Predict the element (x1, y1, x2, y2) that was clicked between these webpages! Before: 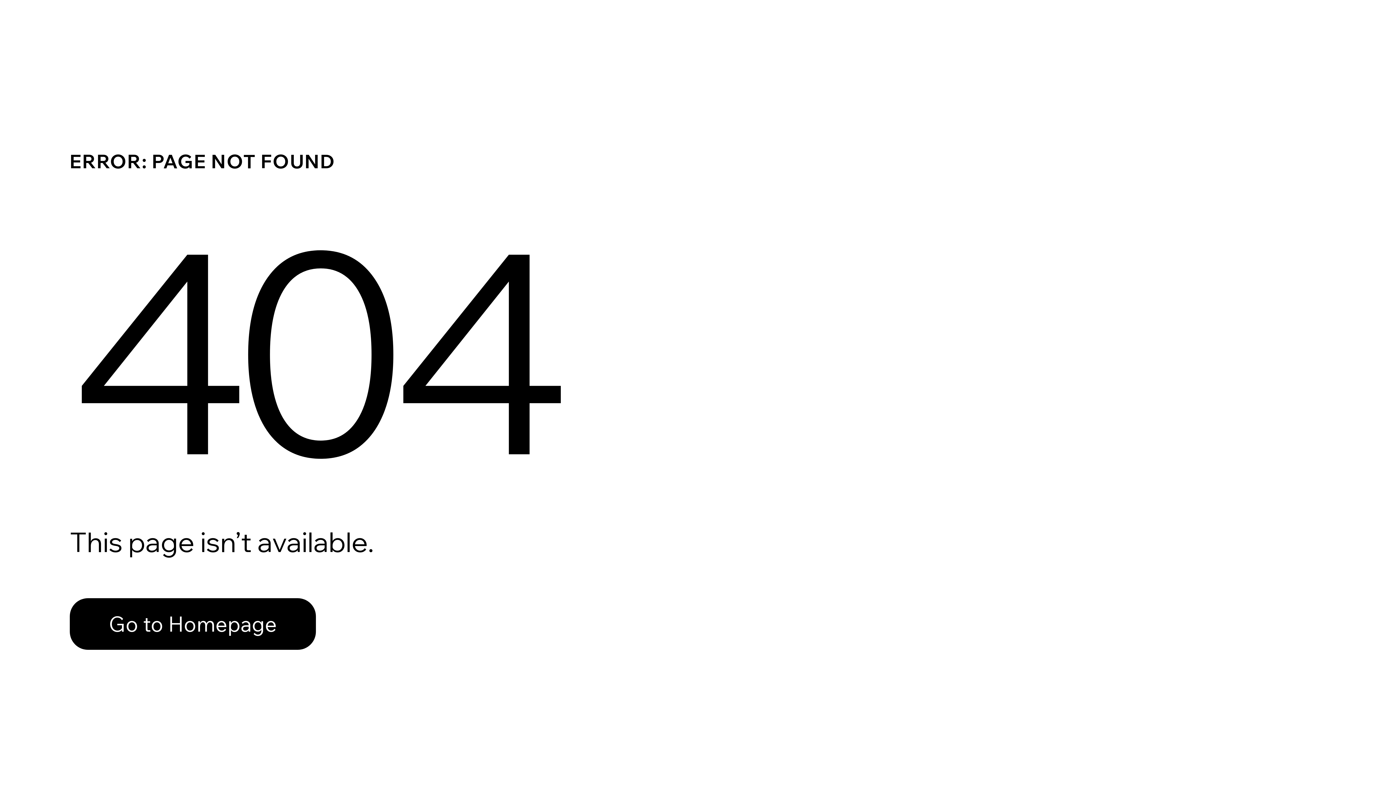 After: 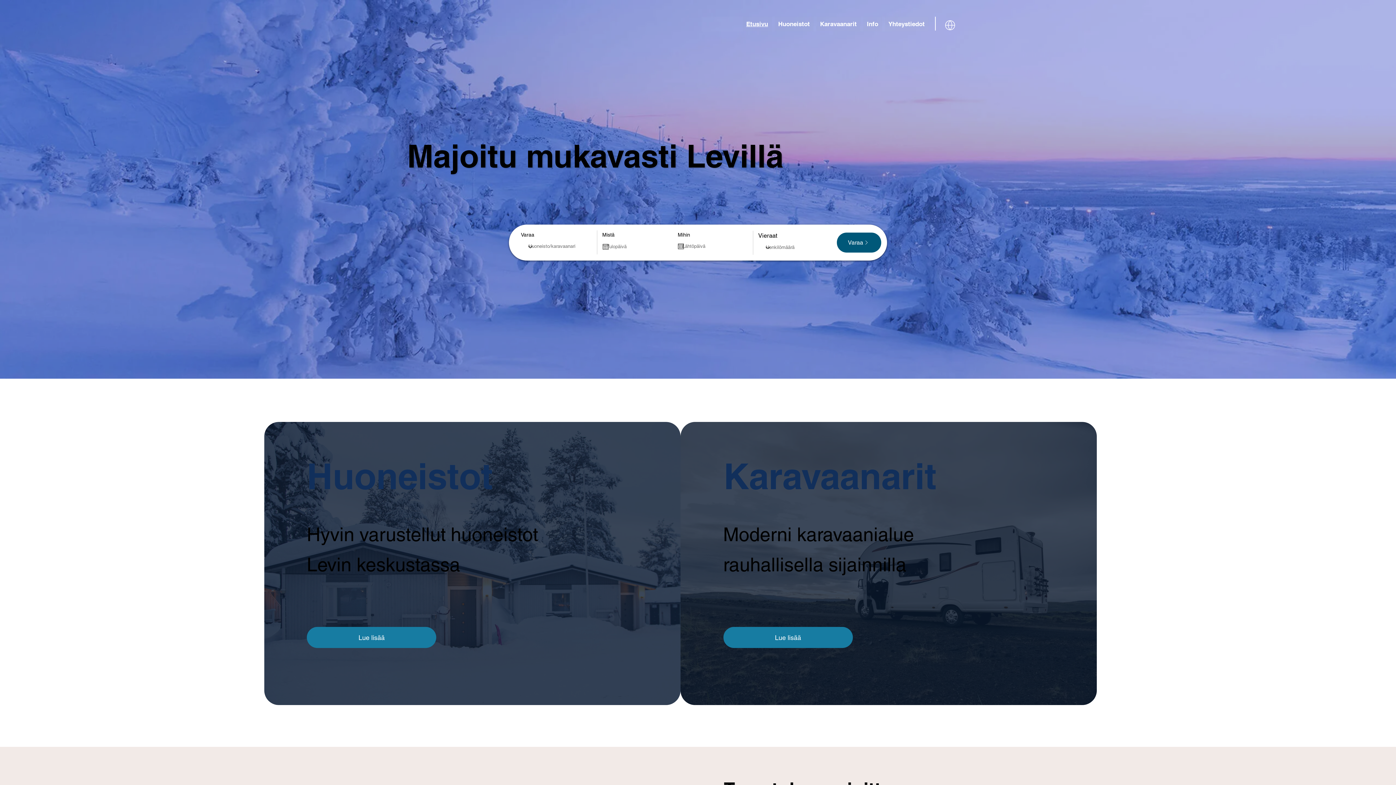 Action: label: Go to Homepage bbox: (69, 598, 316, 650)